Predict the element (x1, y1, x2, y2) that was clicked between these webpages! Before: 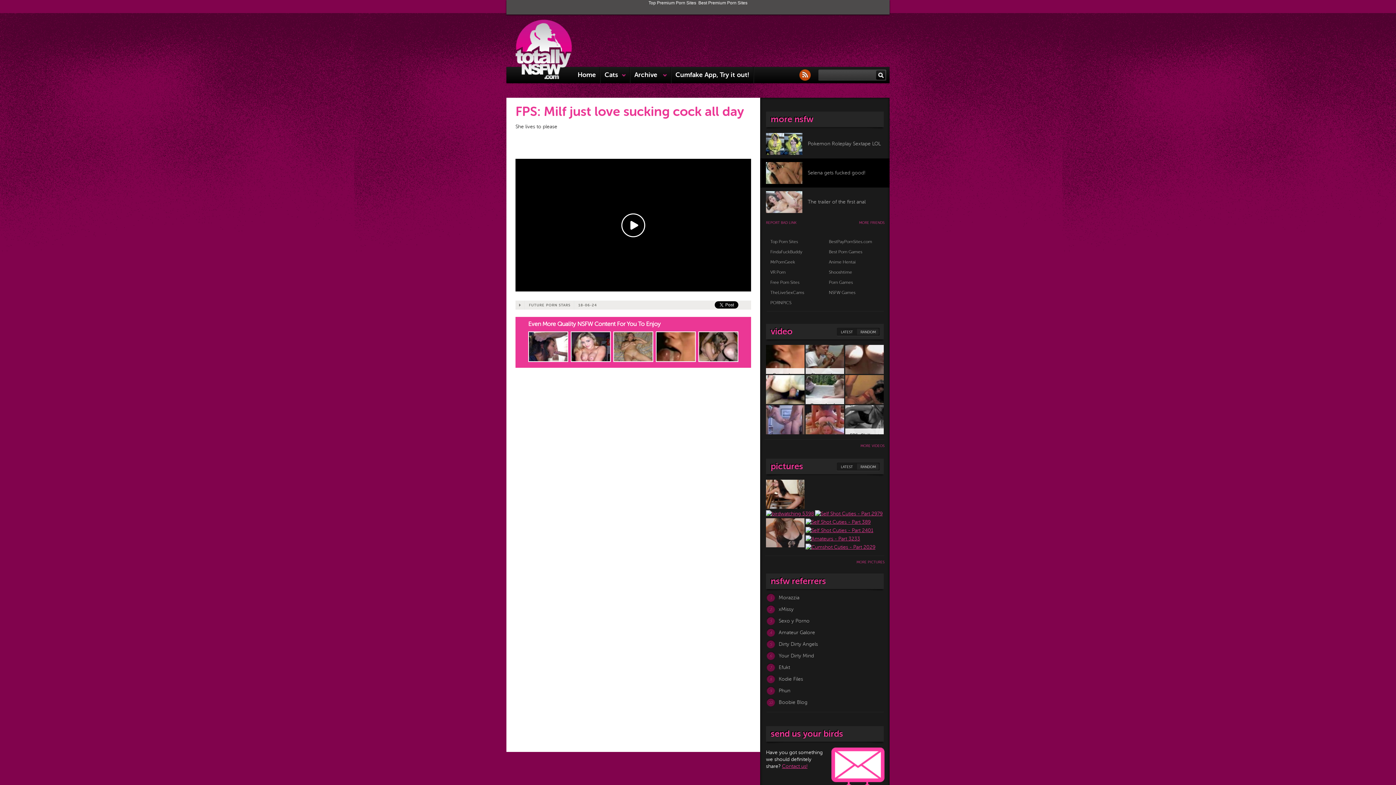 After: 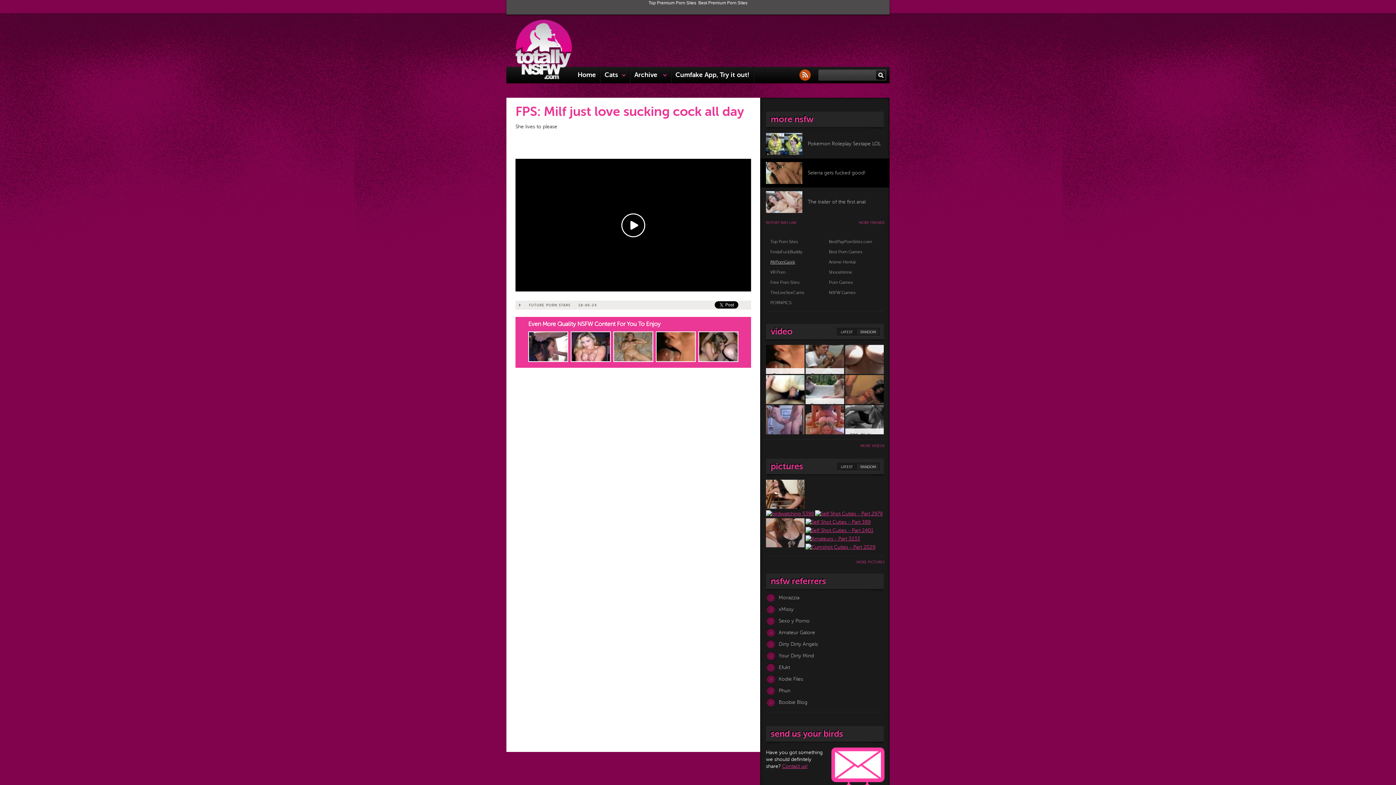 Action: label: MrPornGeek bbox: (766, 258, 823, 268)